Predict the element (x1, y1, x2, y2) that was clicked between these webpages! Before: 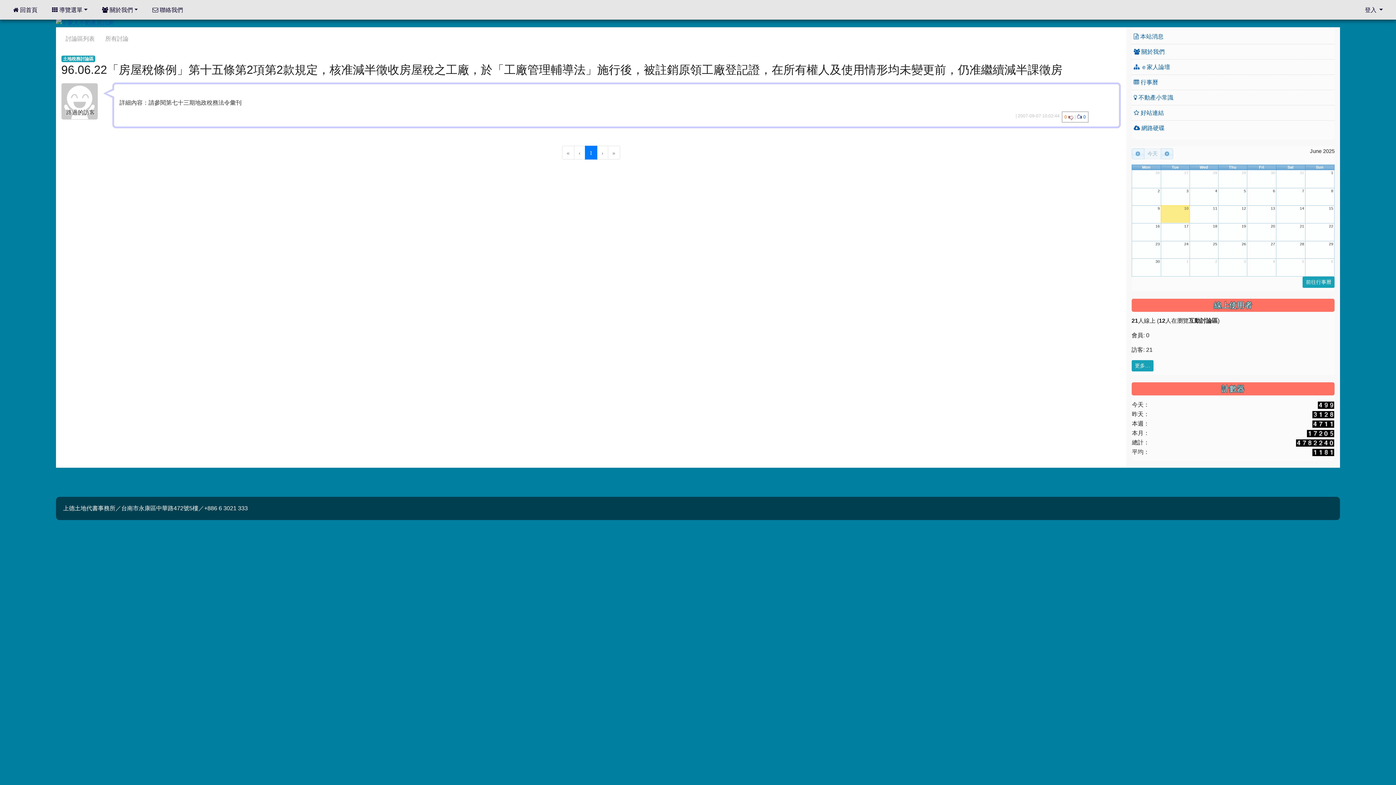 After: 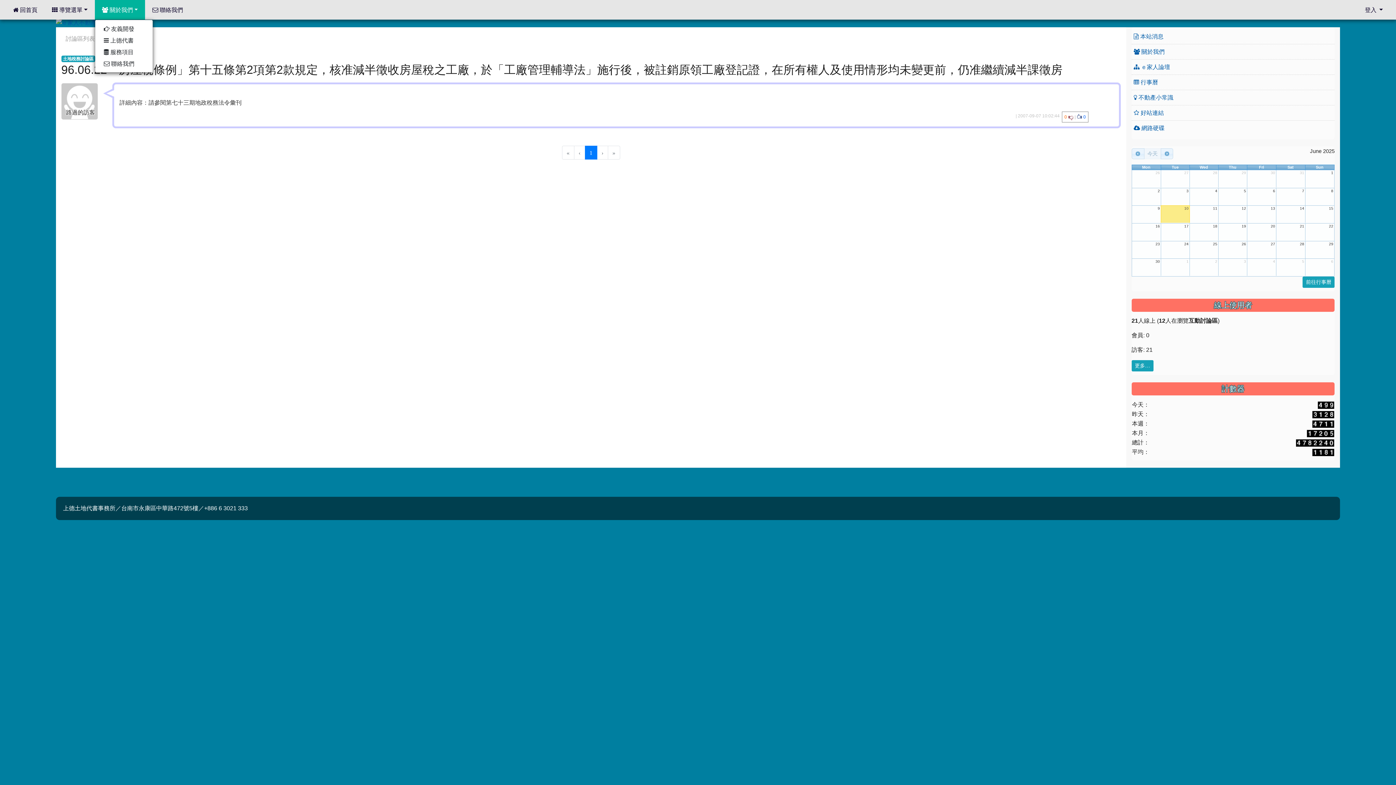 Action: bbox: (94, 0, 145, 19) label:  關於我們